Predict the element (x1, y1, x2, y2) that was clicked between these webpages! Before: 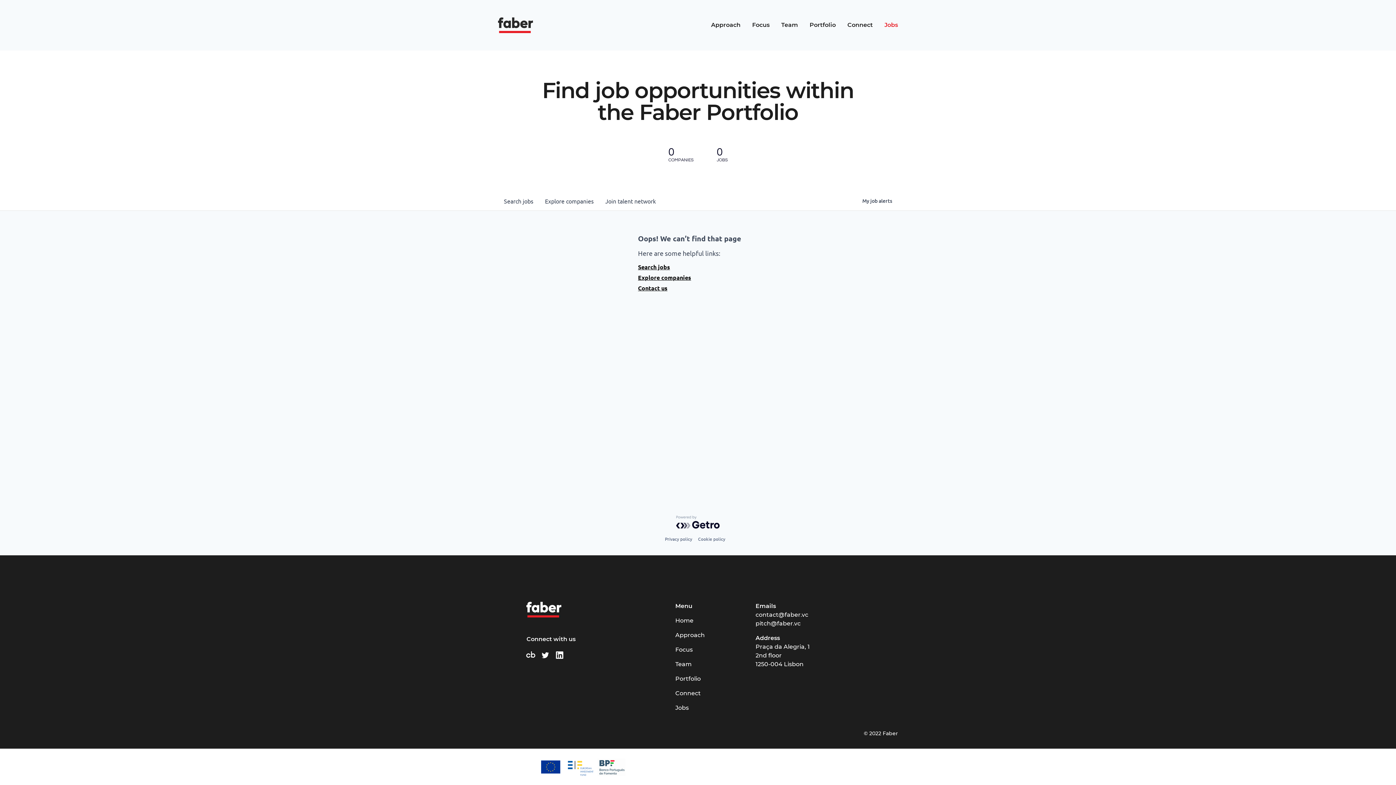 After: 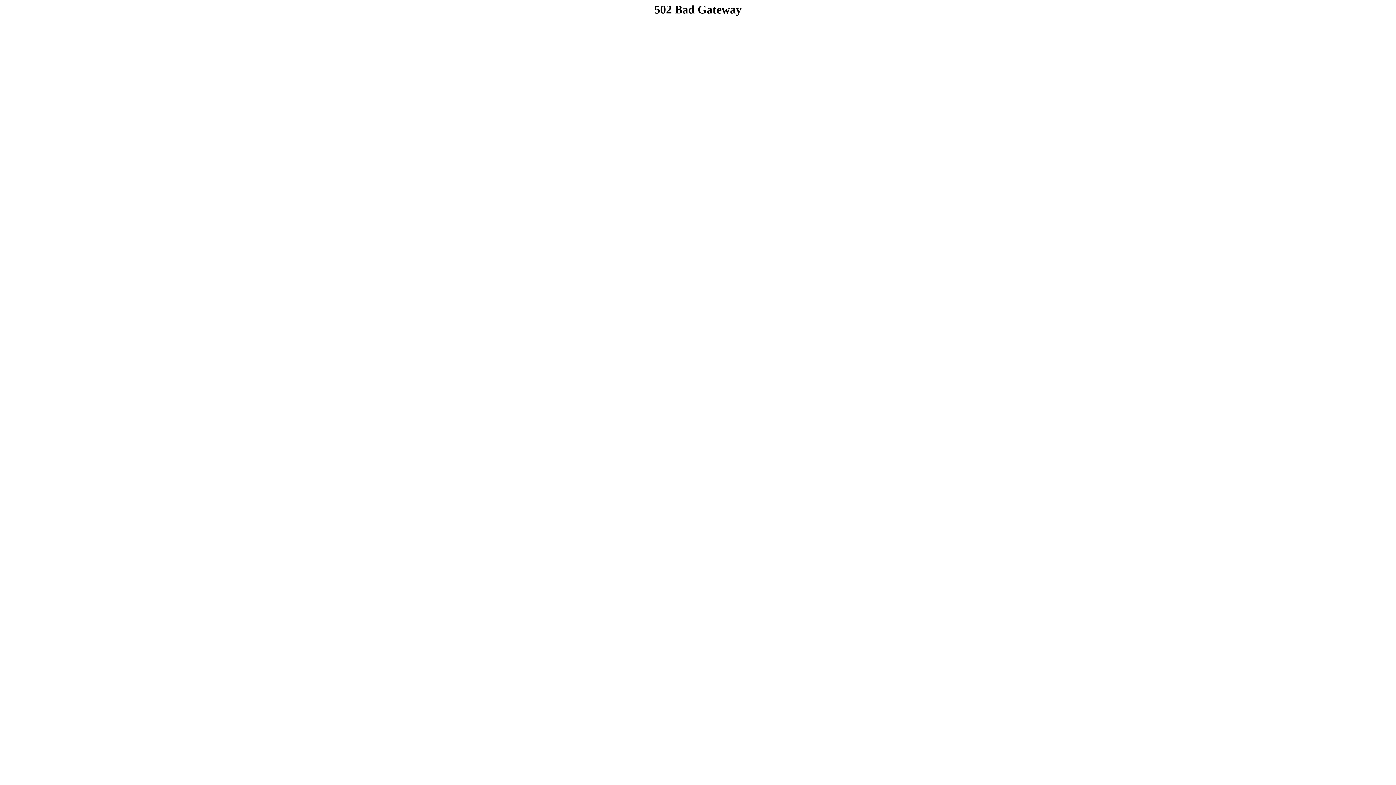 Action: bbox: (675, 675, 700, 682) label: Portfolio